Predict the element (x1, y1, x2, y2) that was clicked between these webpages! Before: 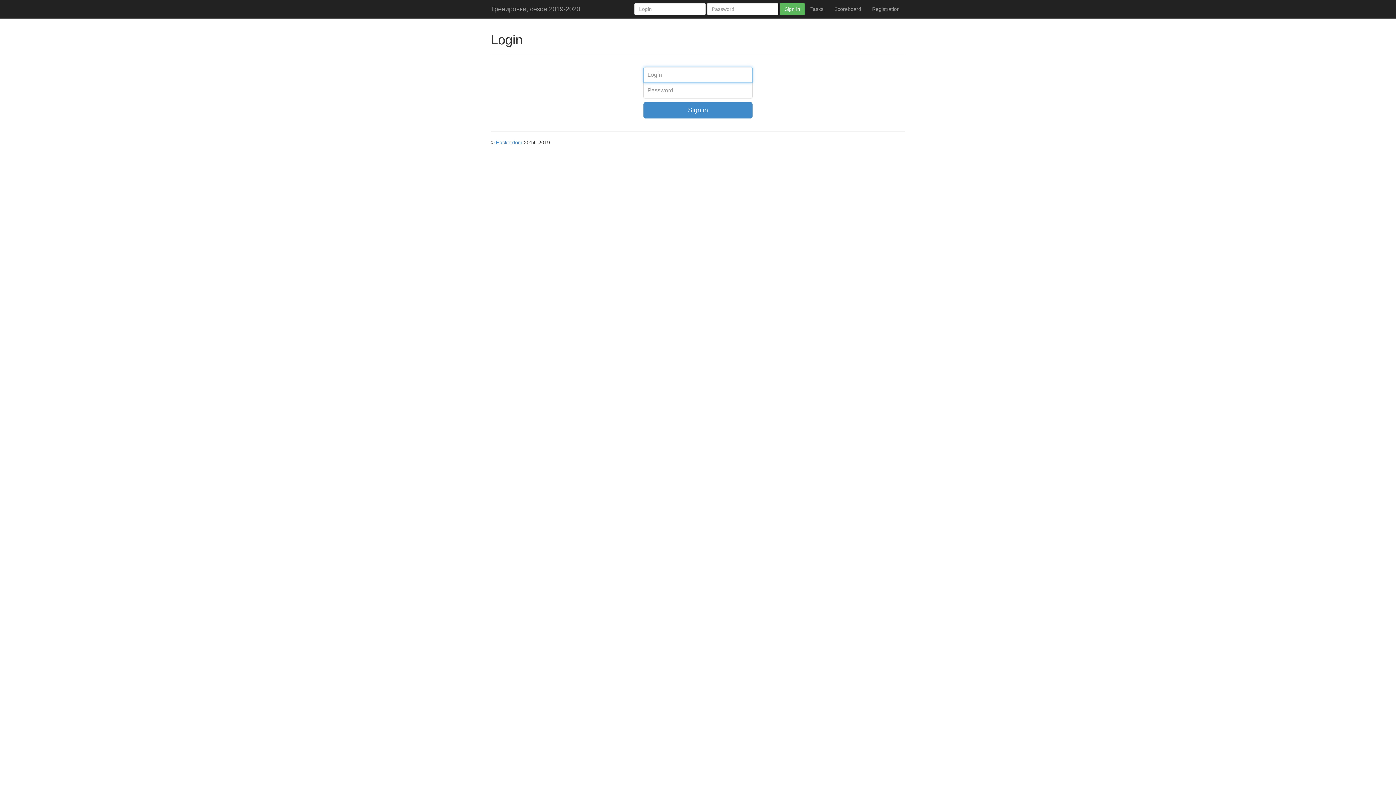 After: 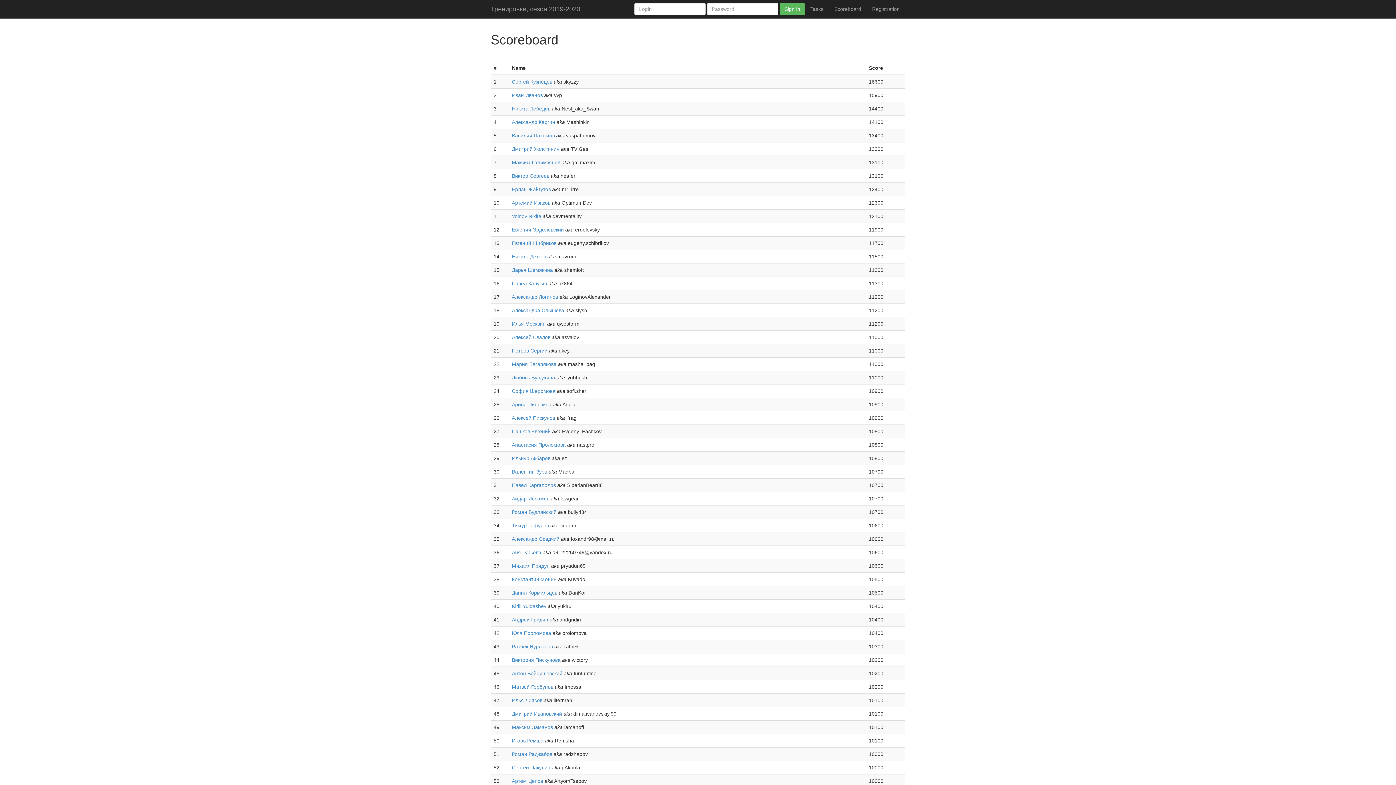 Action: label: Тренировки, сезон 2019-2020 bbox: (485, 0, 585, 18)